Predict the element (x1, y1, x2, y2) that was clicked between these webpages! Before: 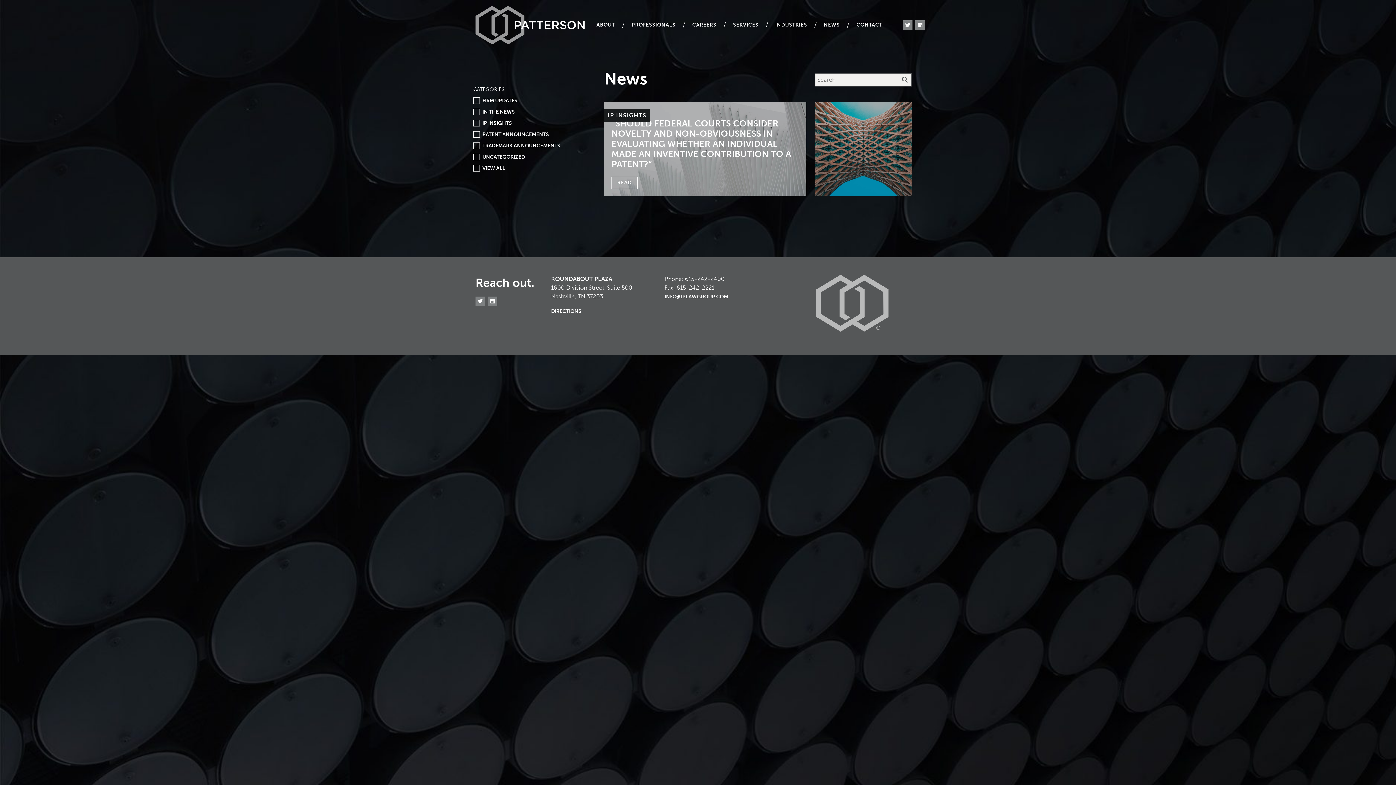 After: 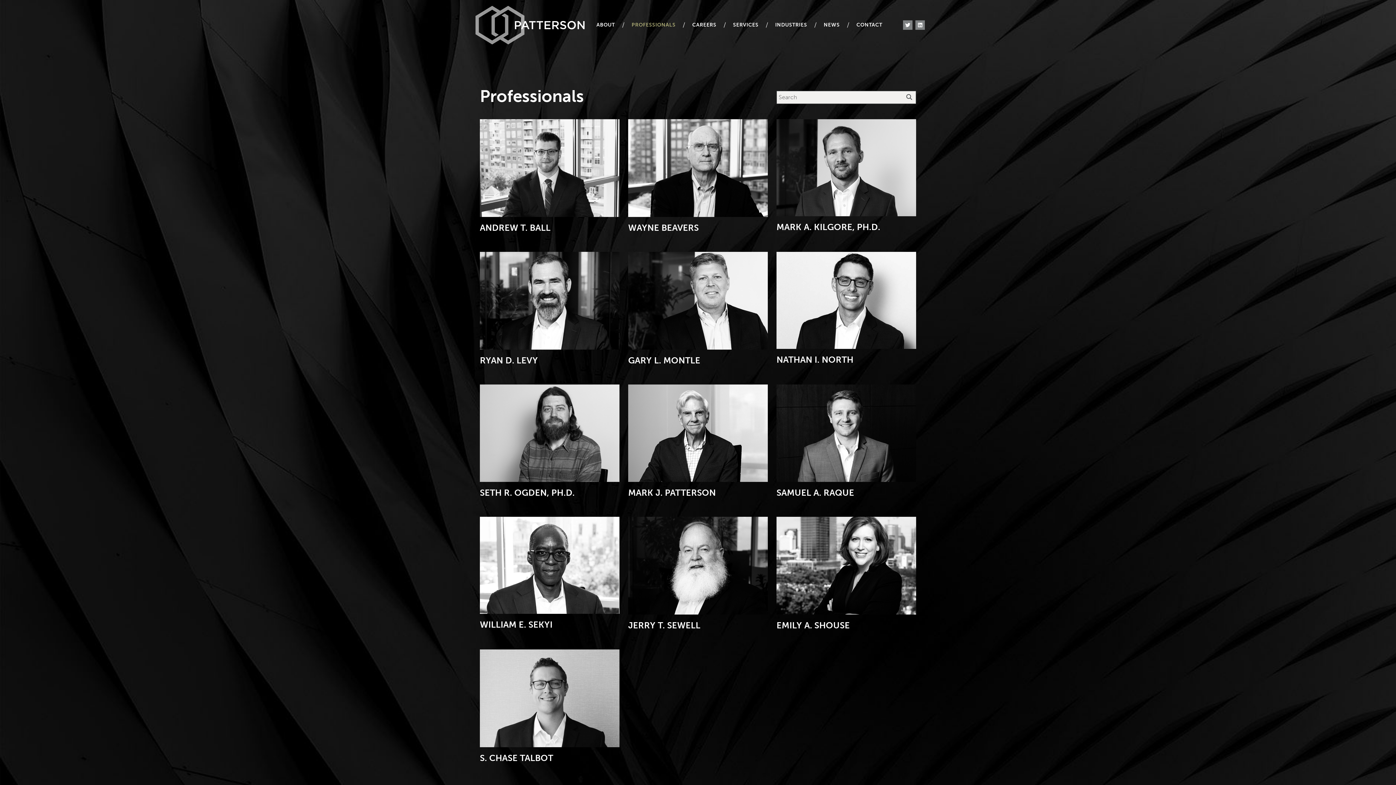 Action: label: PROFESSIONALS bbox: (631, 16, 675, 33)